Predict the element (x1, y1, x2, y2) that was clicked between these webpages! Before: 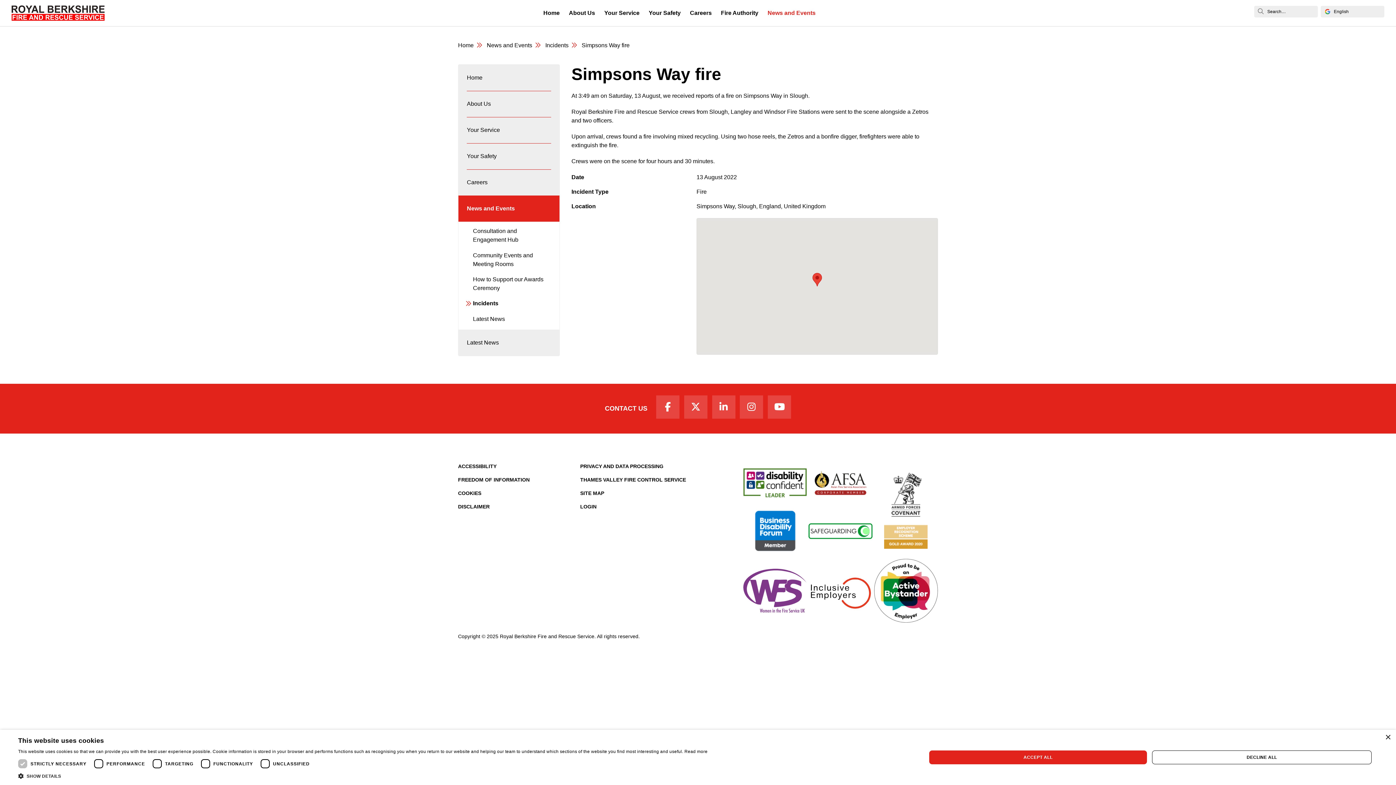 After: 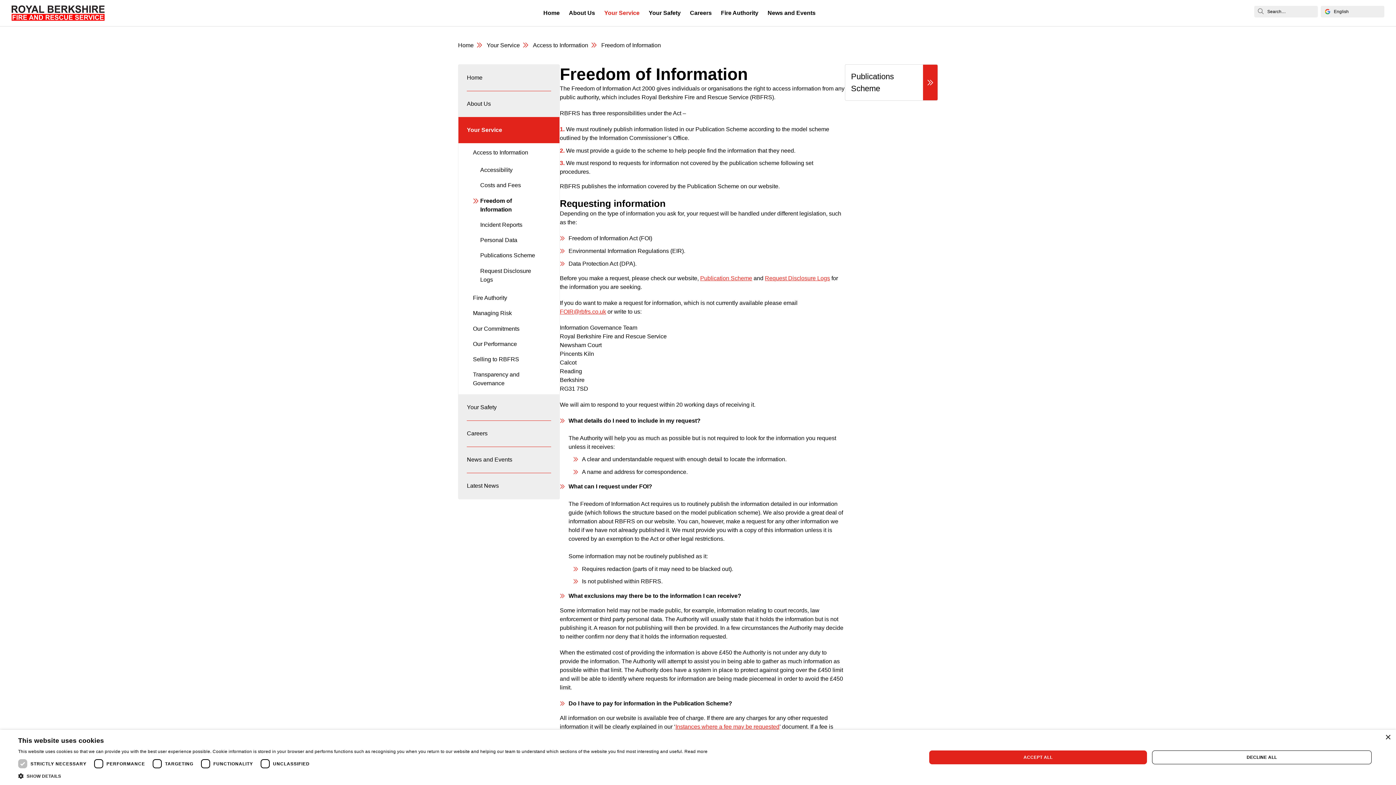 Action: label: FREEDOM OF INFORMATION bbox: (458, 476, 571, 483)